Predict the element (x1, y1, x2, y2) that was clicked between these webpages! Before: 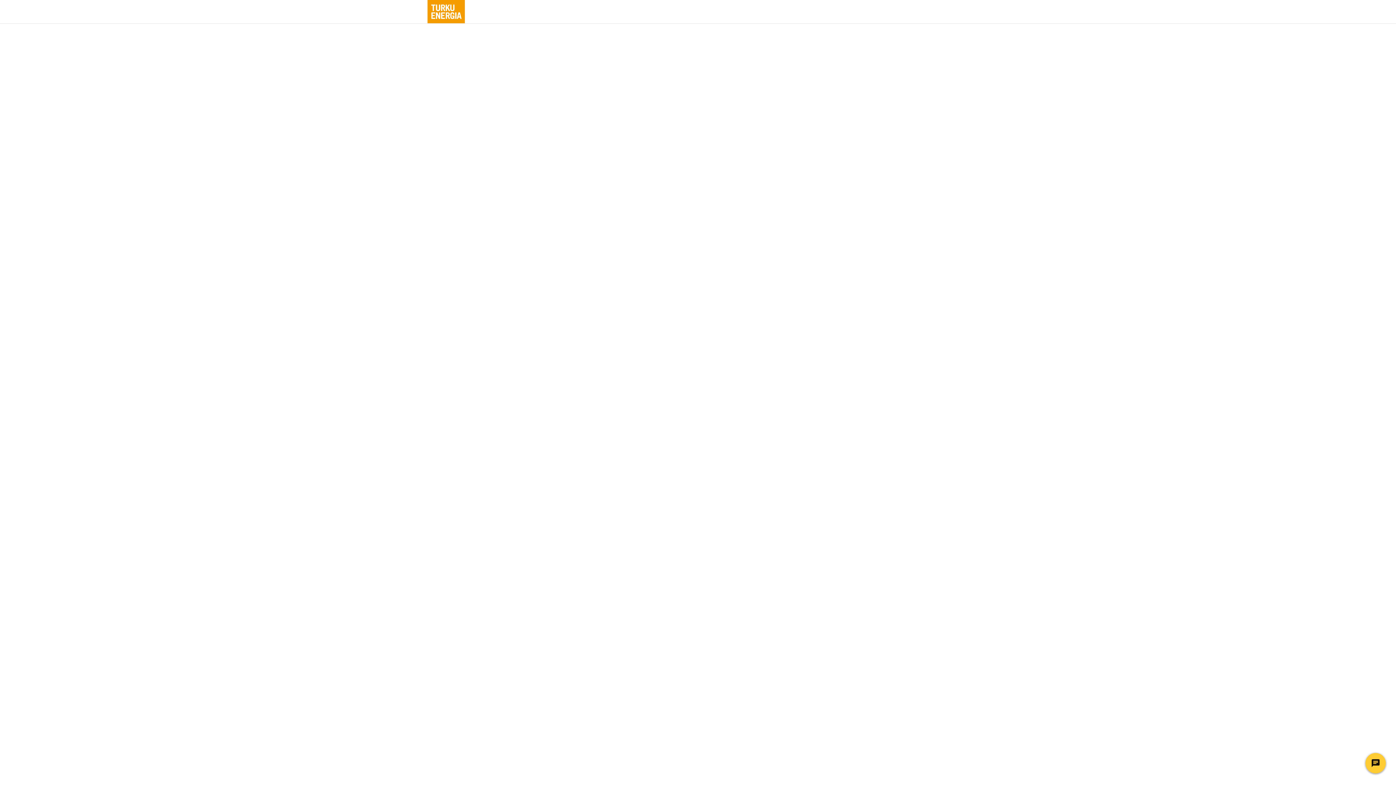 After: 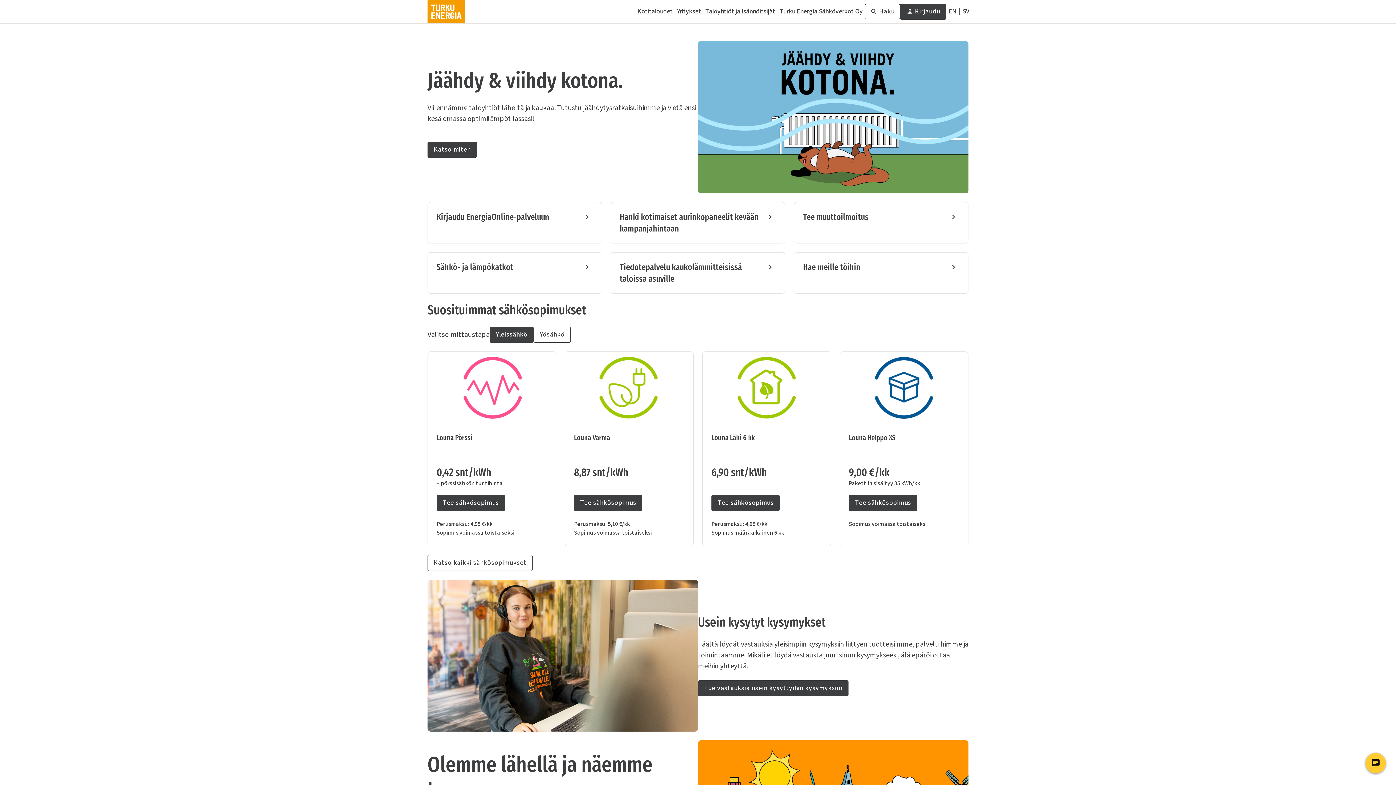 Action: label: Turku Energia bbox: (427, 0, 465, 23)